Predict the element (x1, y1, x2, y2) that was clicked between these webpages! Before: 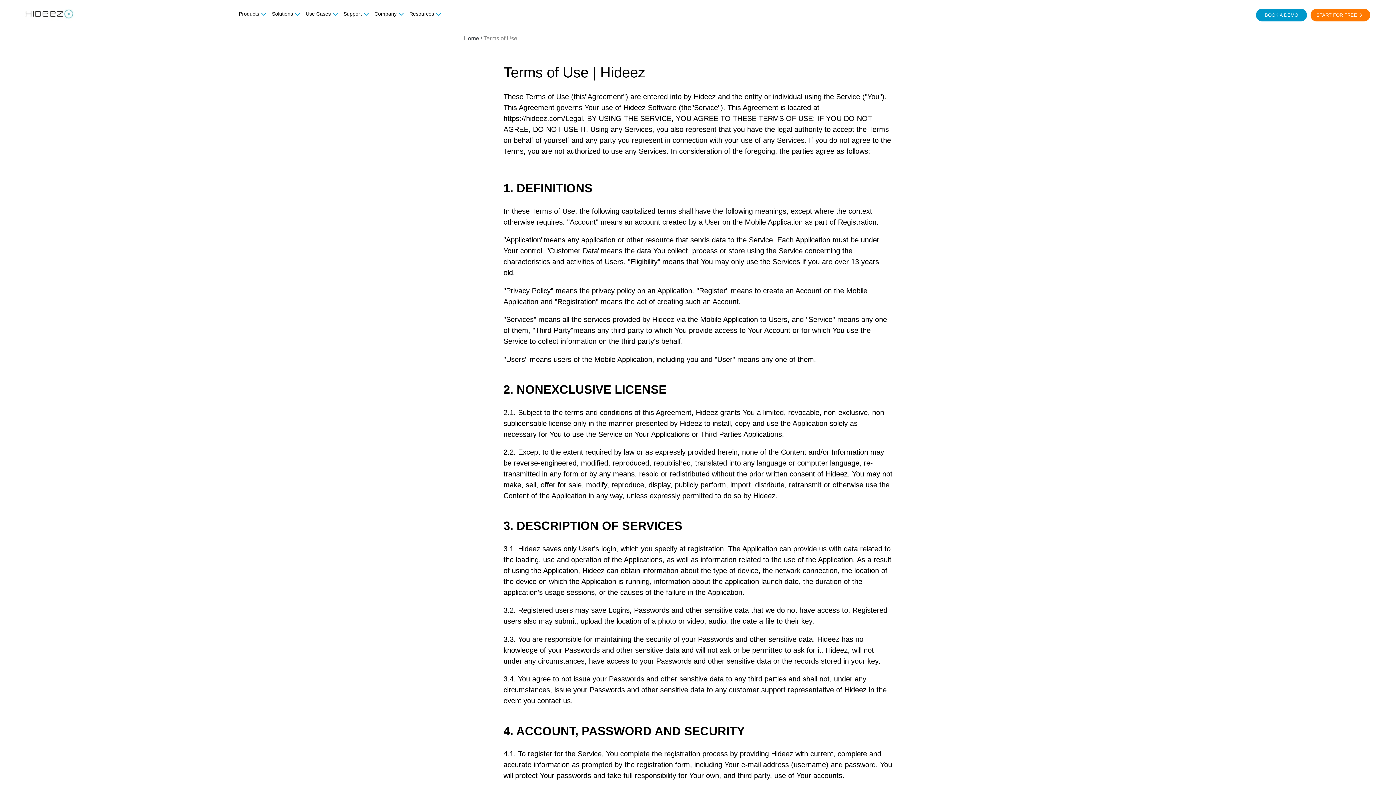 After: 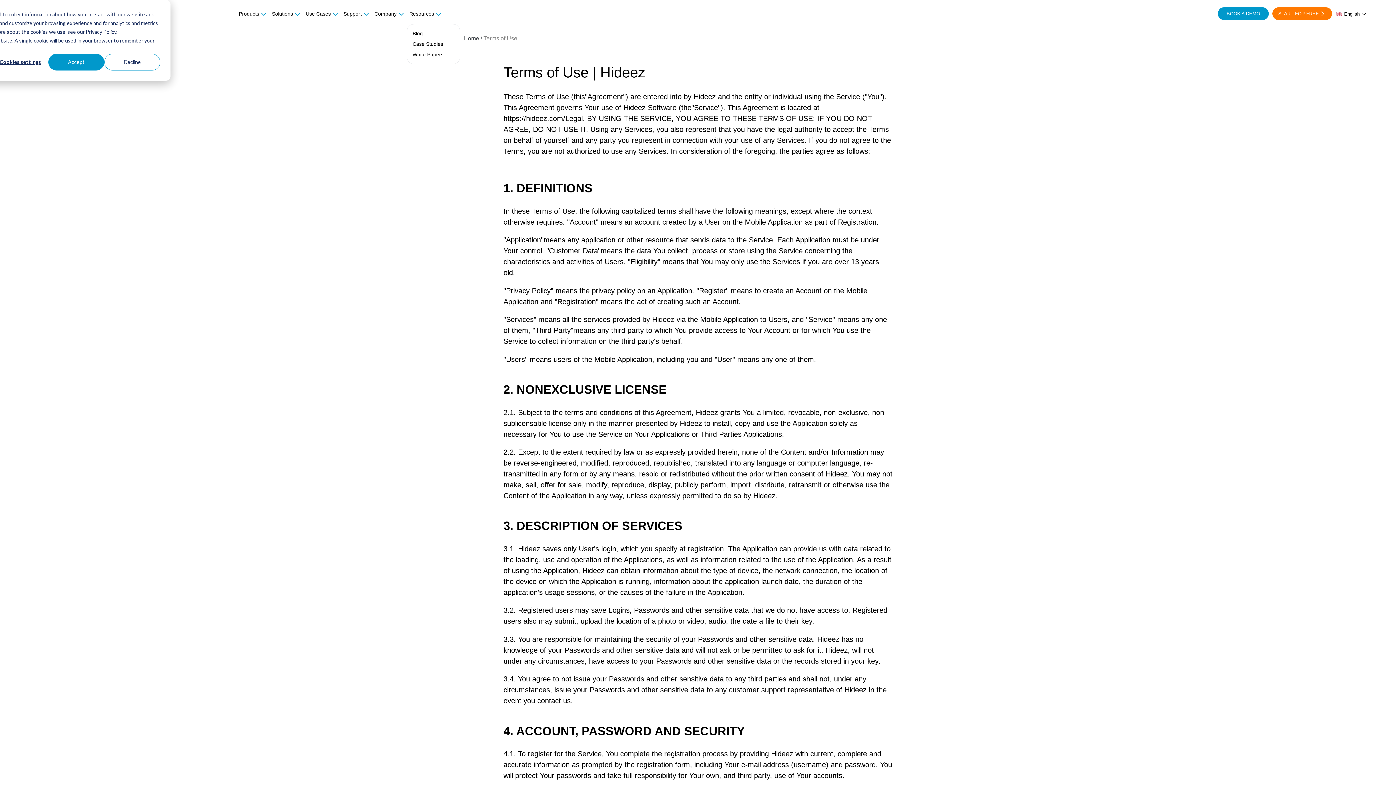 Action: bbox: (407, 9, 443, 18) label: Resources 